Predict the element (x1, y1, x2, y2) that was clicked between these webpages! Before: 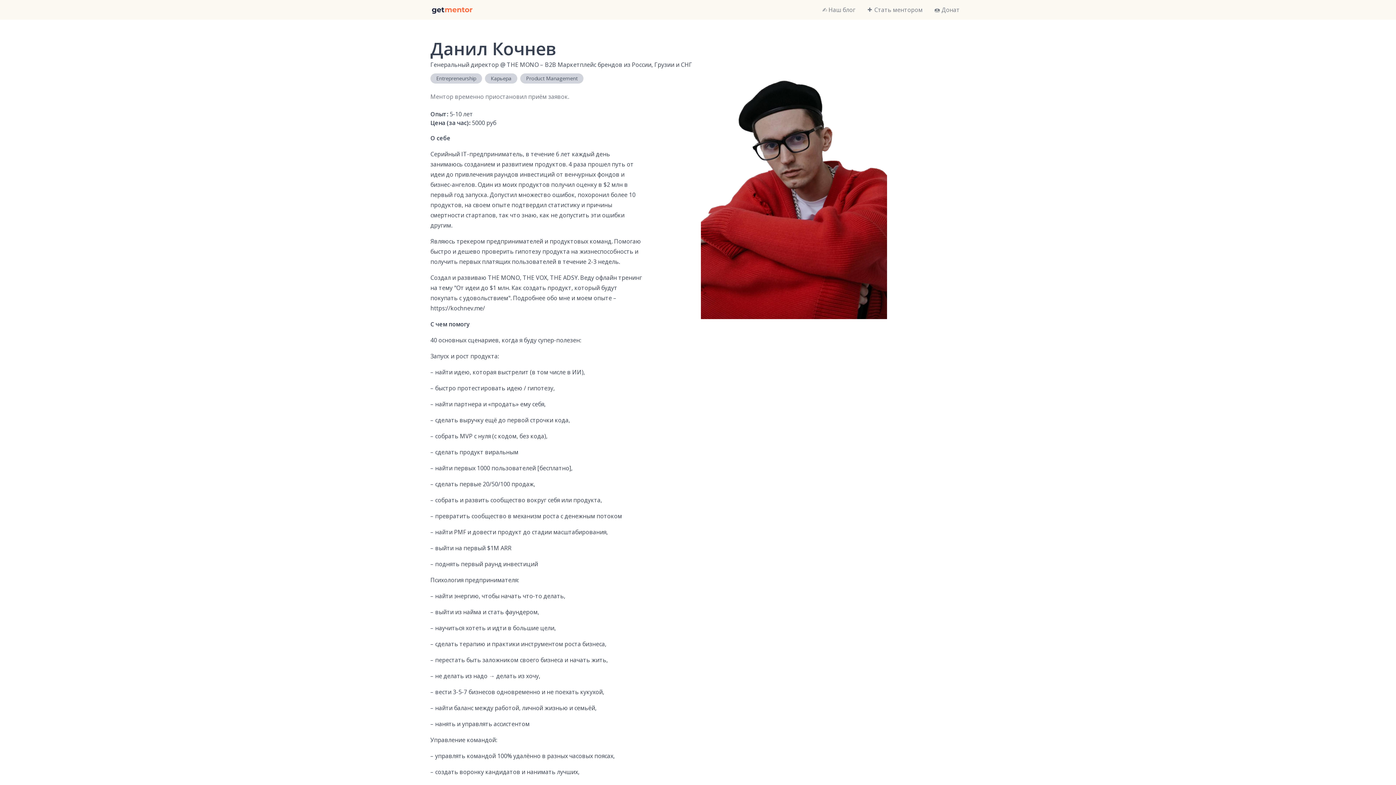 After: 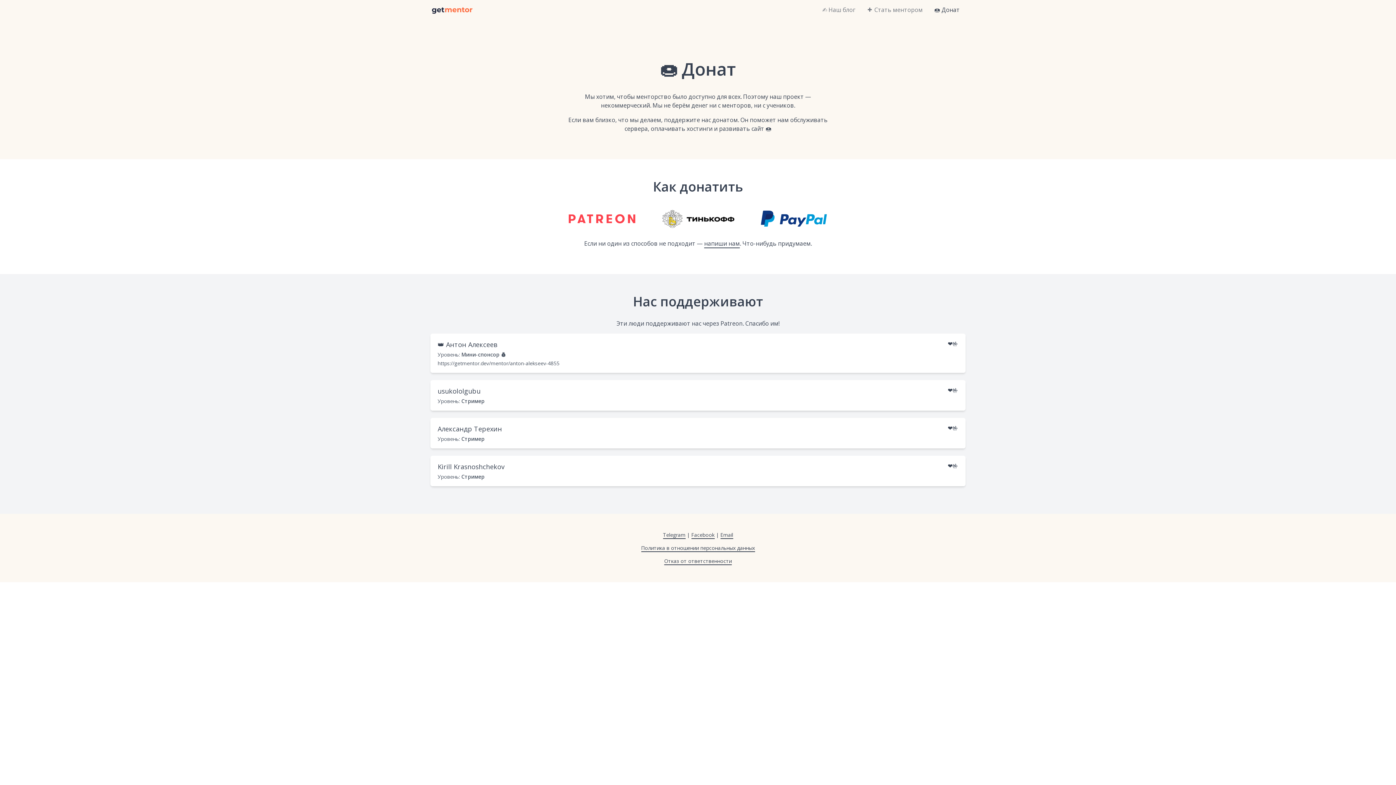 Action: label: 🍩 Донат bbox: (934, 5, 960, 14)